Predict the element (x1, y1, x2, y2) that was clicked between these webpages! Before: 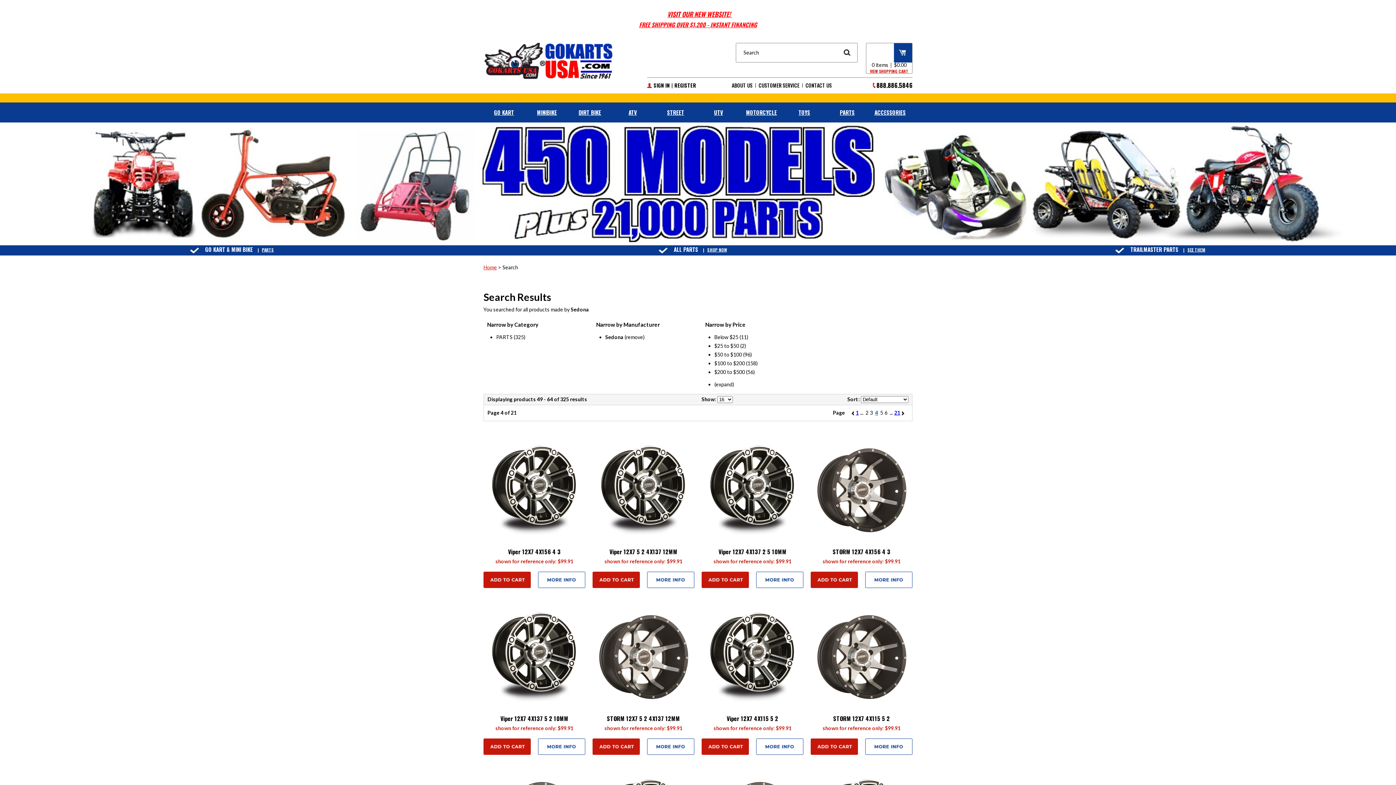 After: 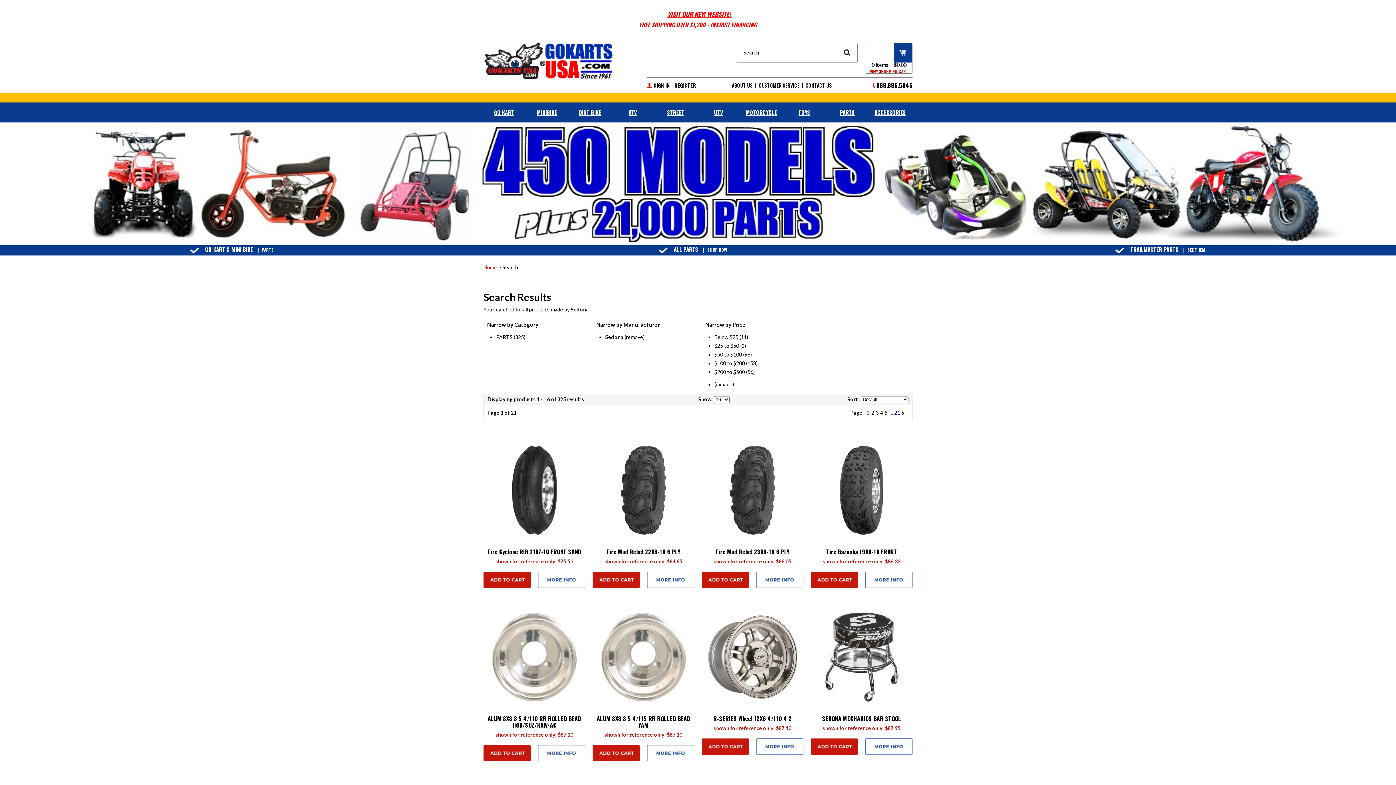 Action: label: 1 bbox: (856, 409, 858, 415)